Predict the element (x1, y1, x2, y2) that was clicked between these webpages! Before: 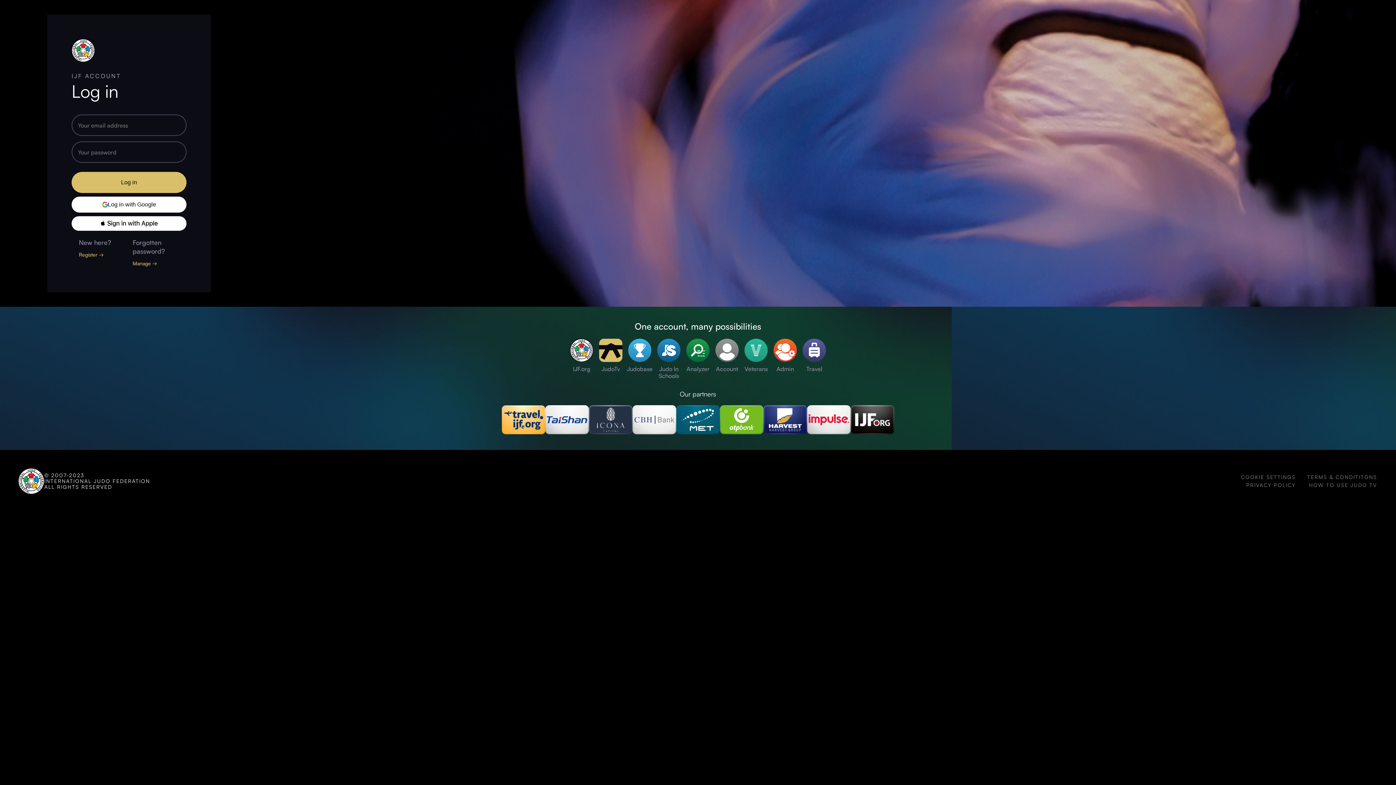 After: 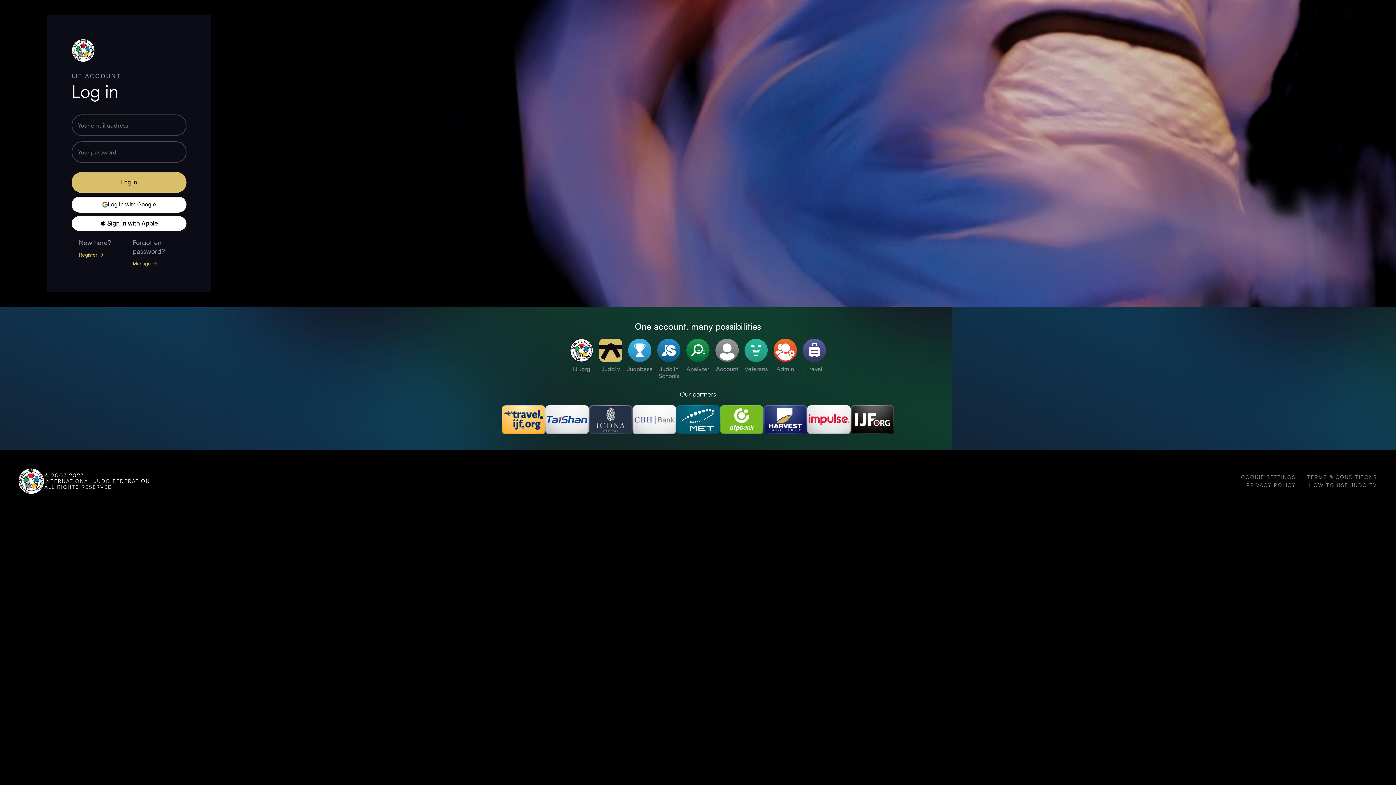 Action: label: Admin bbox: (770, 338, 800, 379)